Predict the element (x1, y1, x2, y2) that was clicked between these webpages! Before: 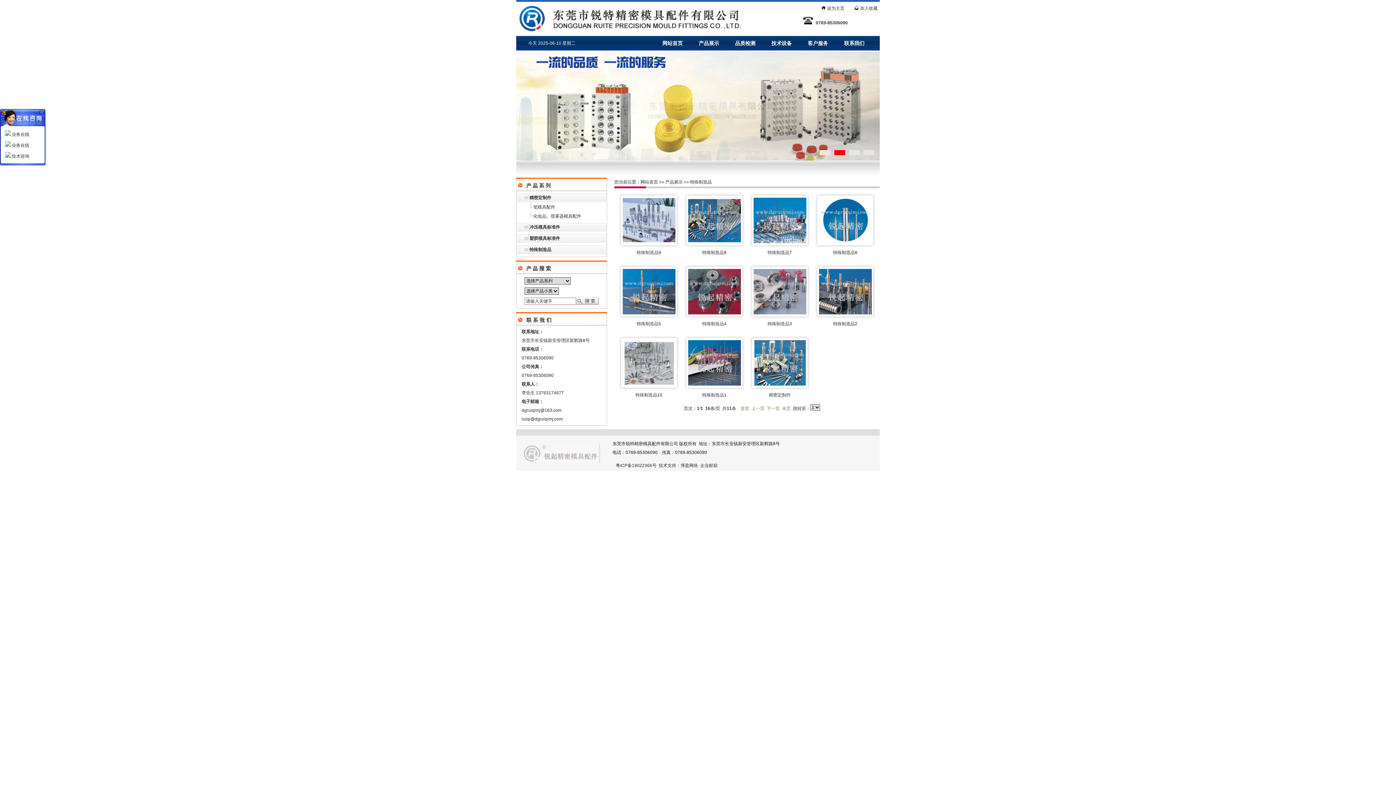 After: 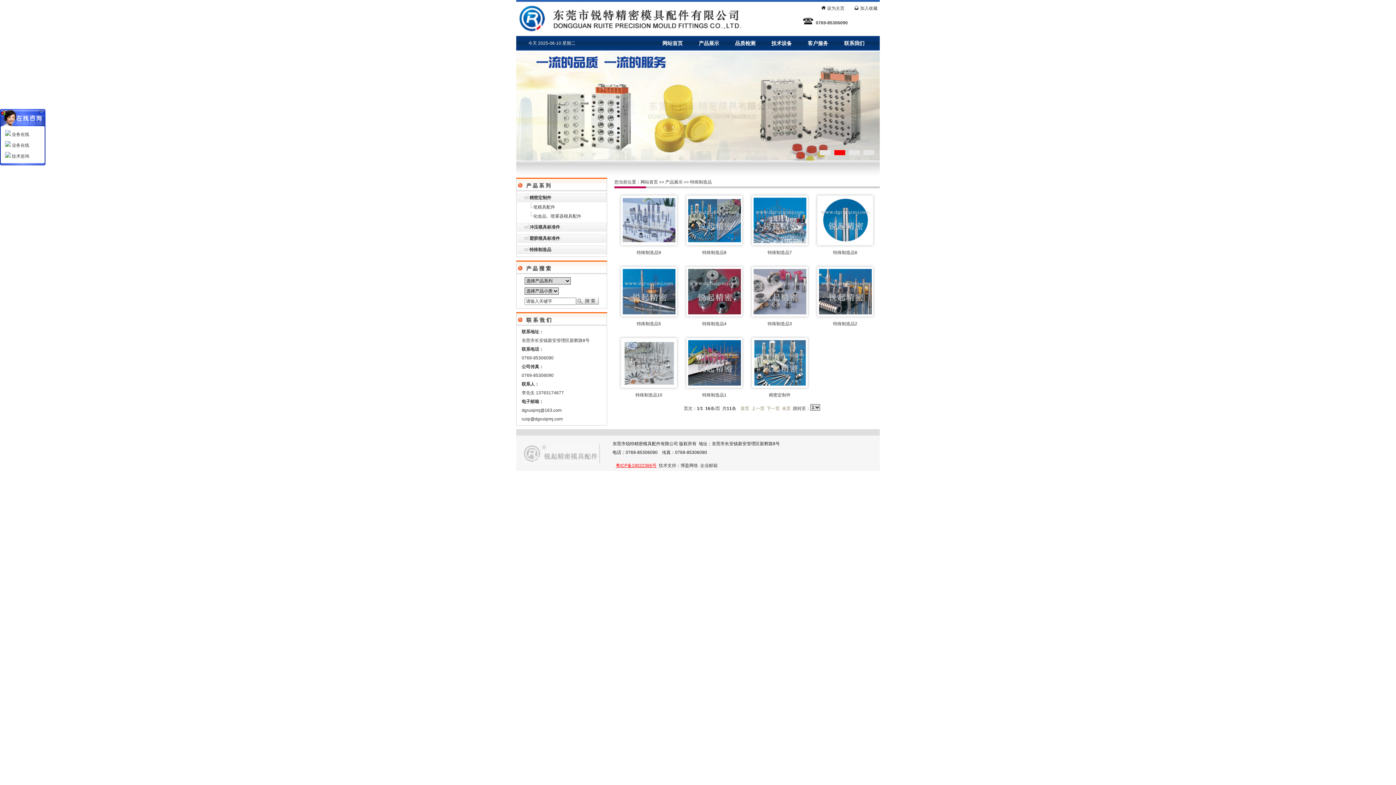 Action: bbox: (616, 463, 656, 468) label: 粤ICP备19022366号